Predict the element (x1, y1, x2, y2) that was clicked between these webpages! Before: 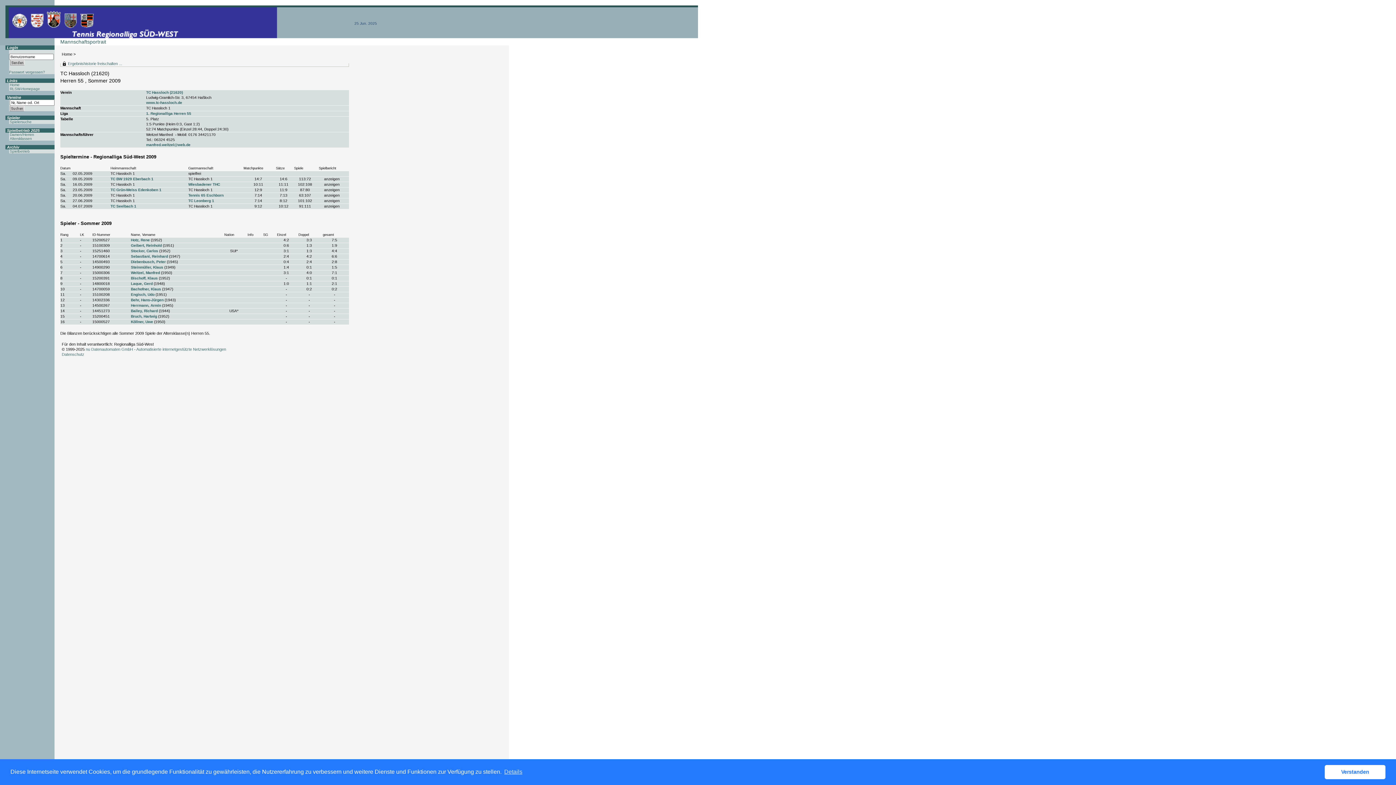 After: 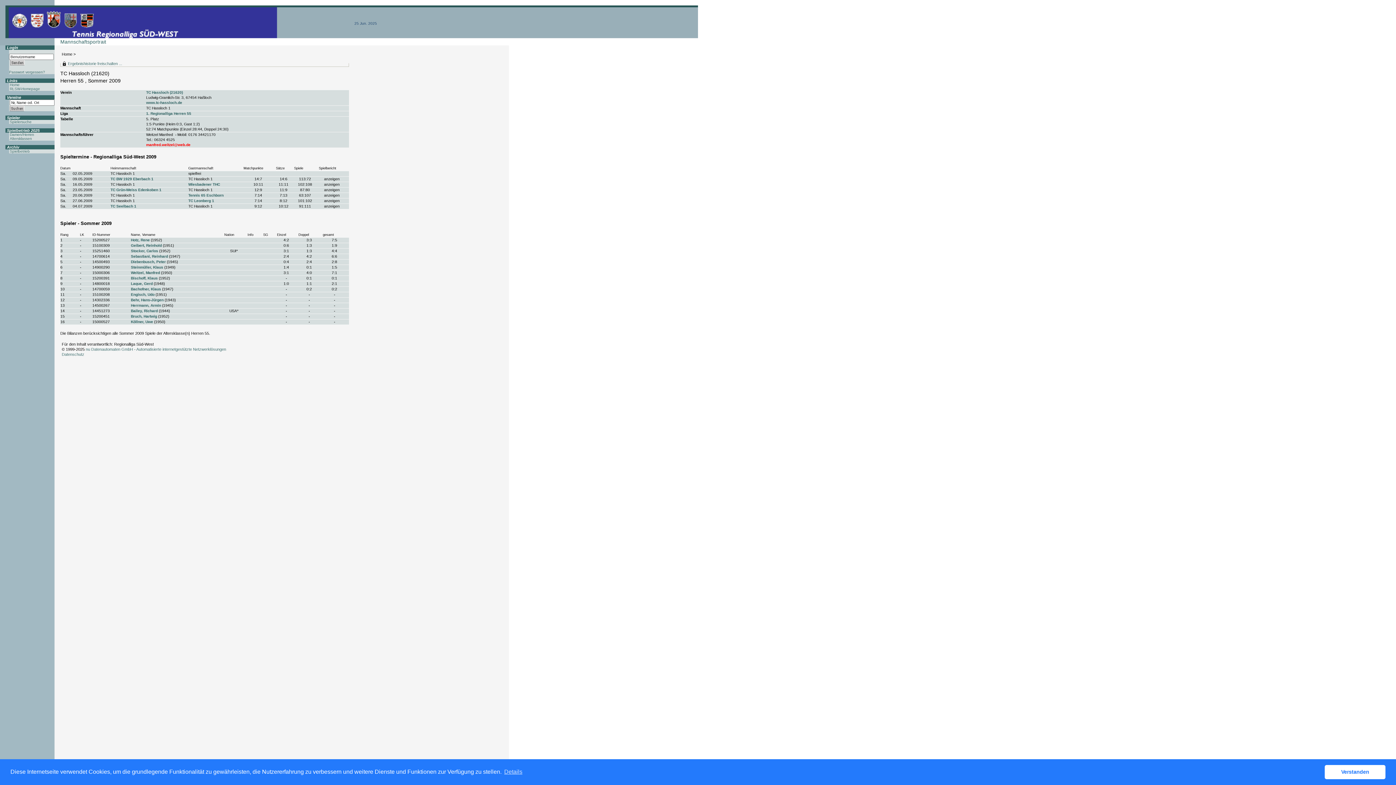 Action: label: manfred.weitzel@web.de bbox: (146, 142, 190, 146)